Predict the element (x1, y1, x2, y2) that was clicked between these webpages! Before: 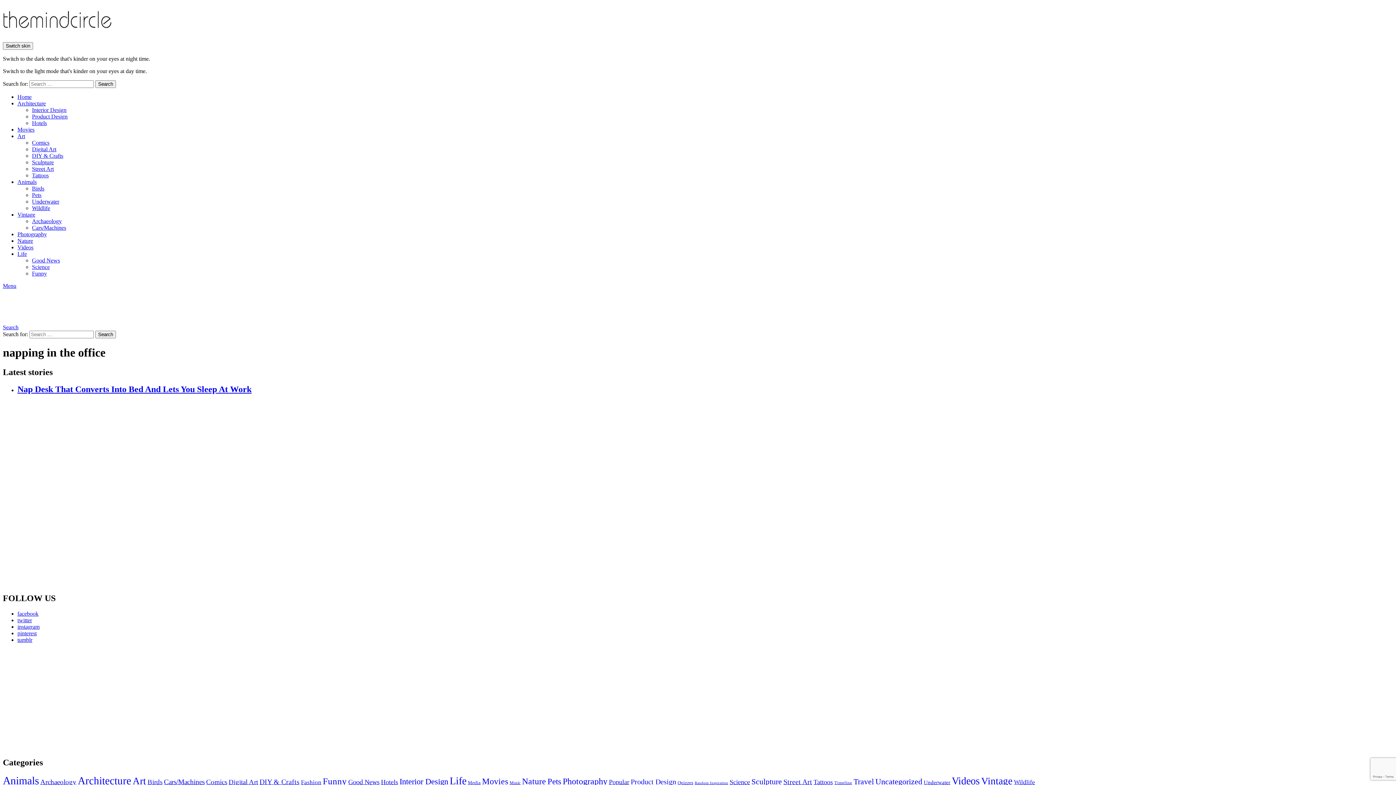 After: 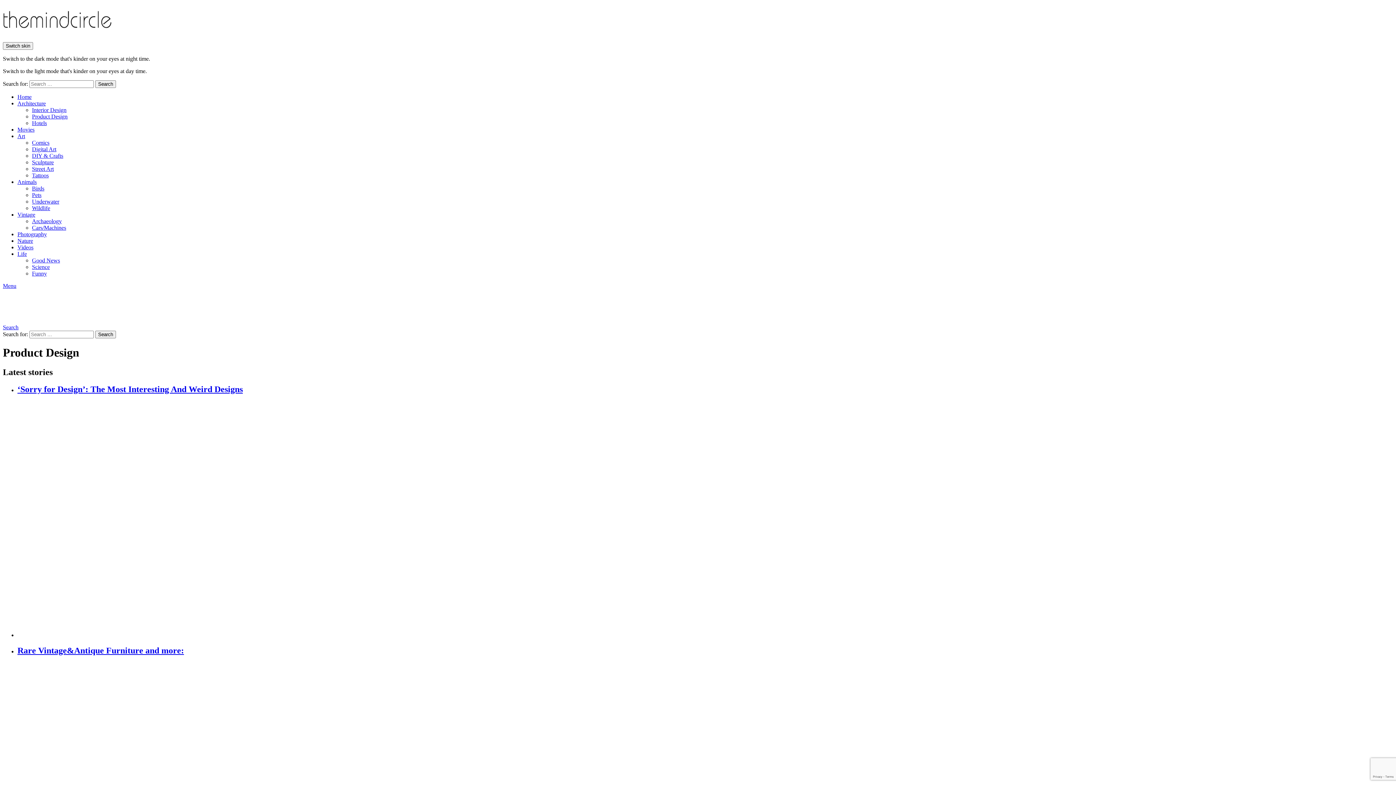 Action: label: Product Design (89 items) bbox: (630, 778, 676, 786)